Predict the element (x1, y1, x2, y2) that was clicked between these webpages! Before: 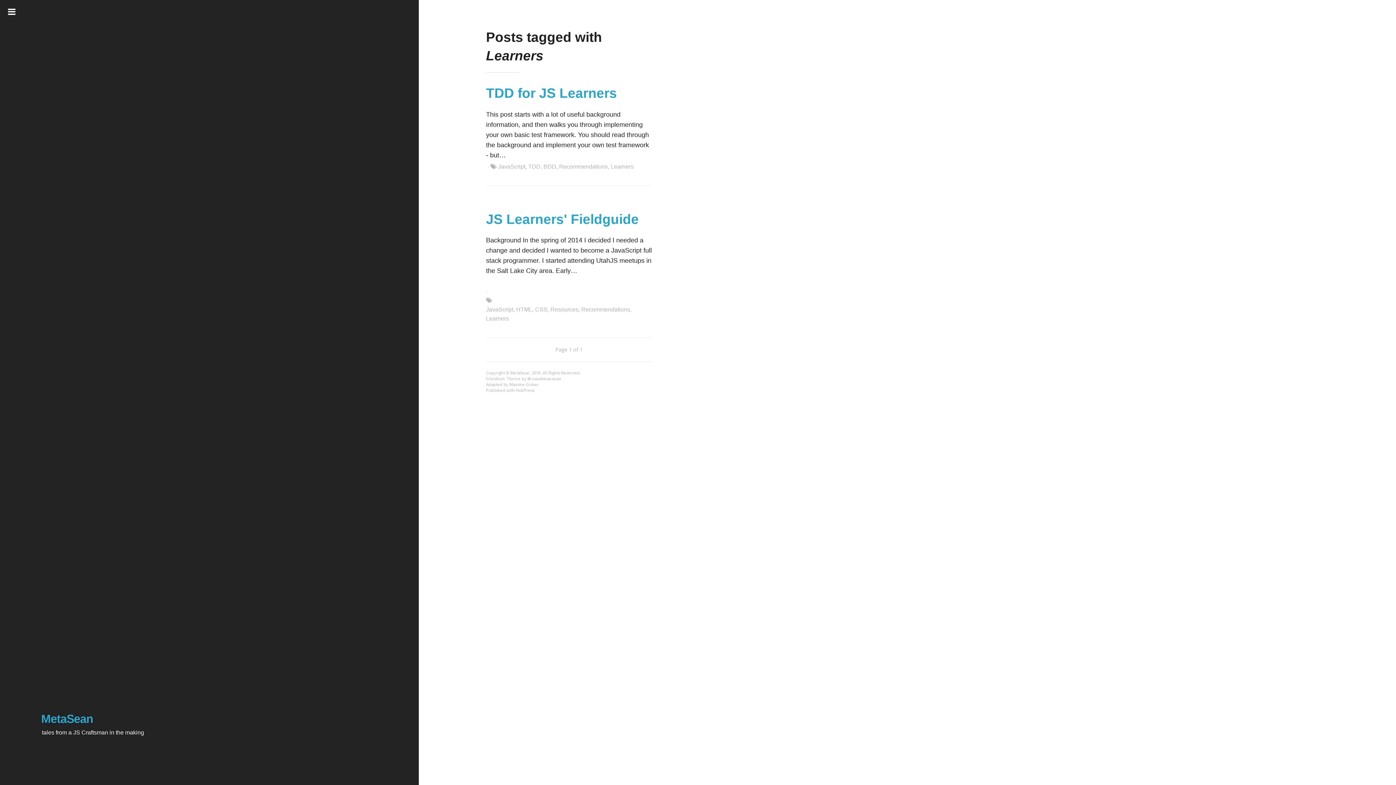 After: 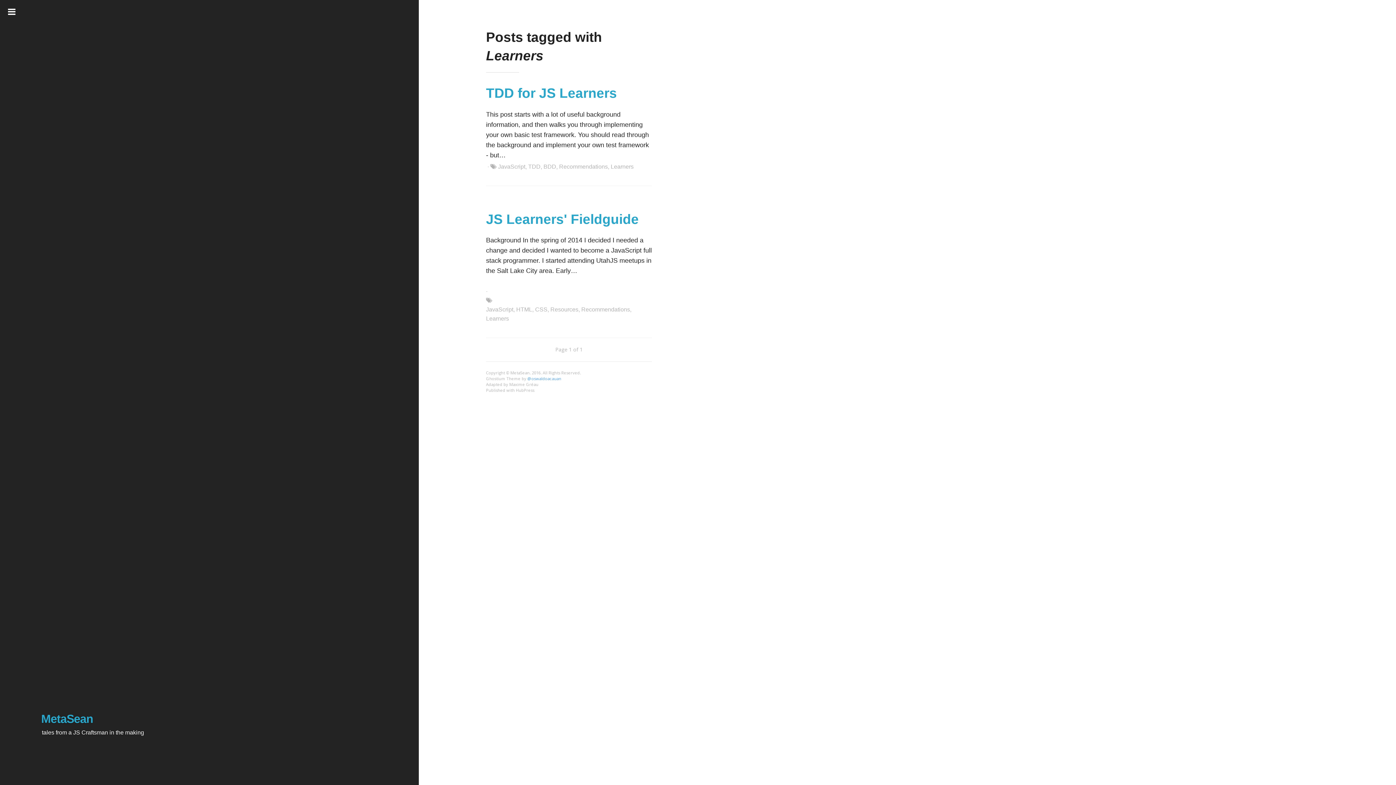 Action: label: @oswaldoacauan bbox: (527, 376, 561, 381)